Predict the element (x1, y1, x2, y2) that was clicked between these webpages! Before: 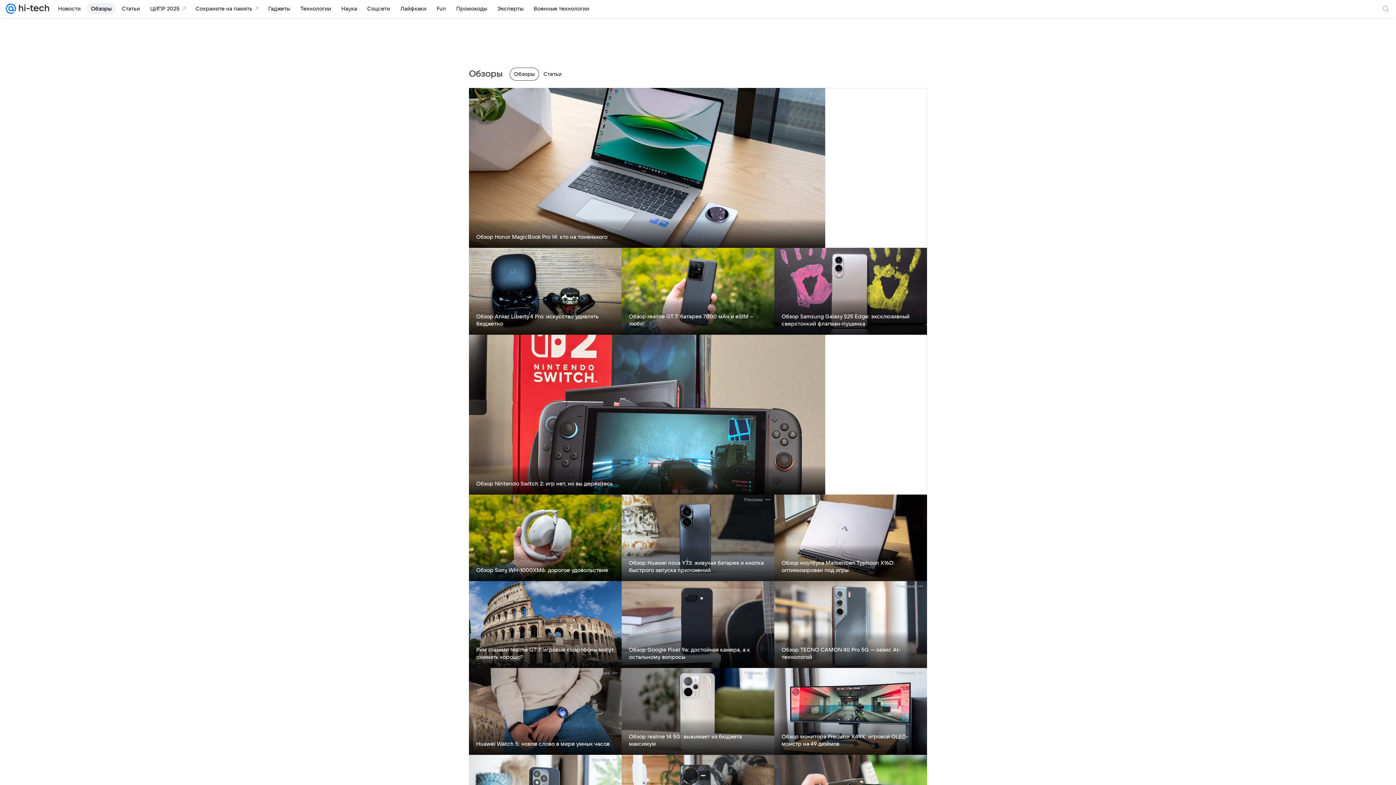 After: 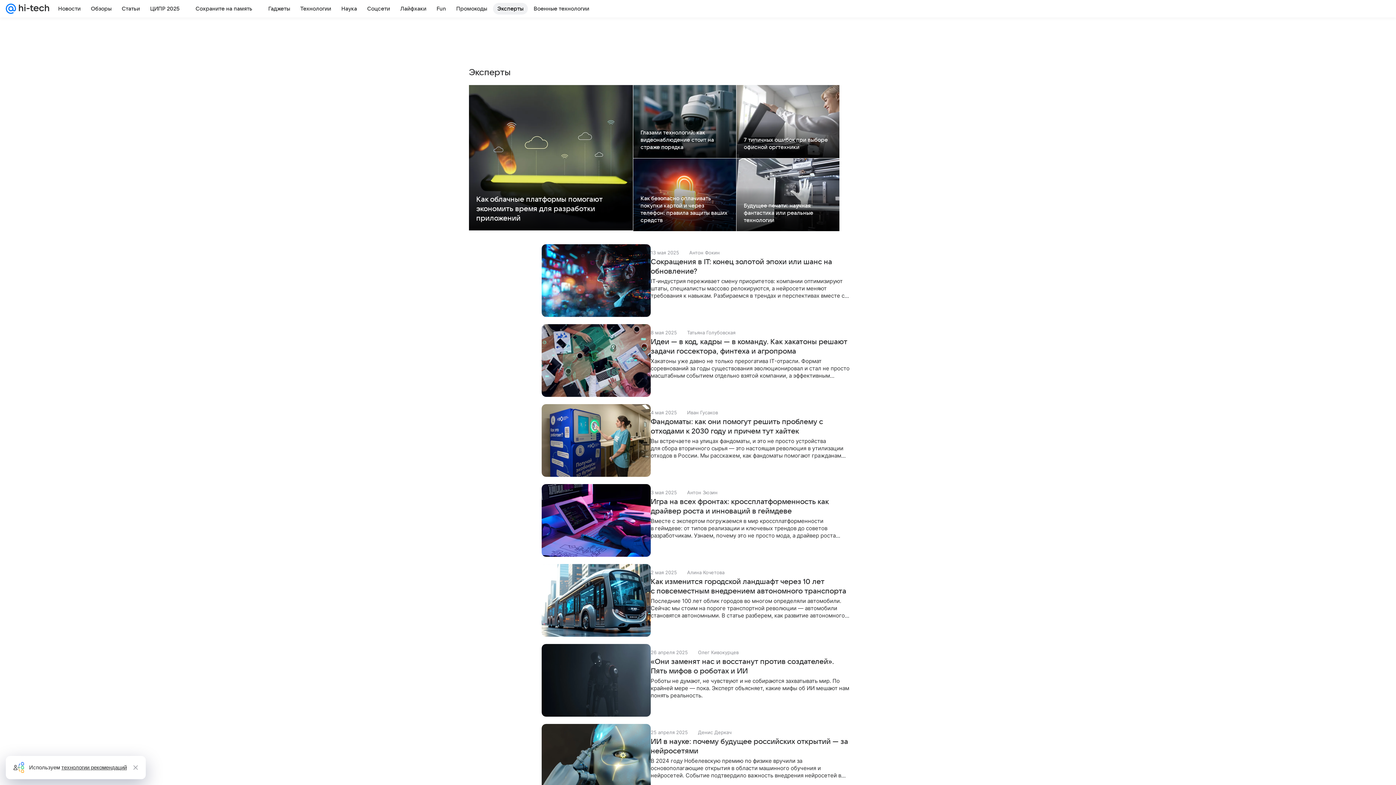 Action: label: Эксперты bbox: (493, 2, 528, 14)